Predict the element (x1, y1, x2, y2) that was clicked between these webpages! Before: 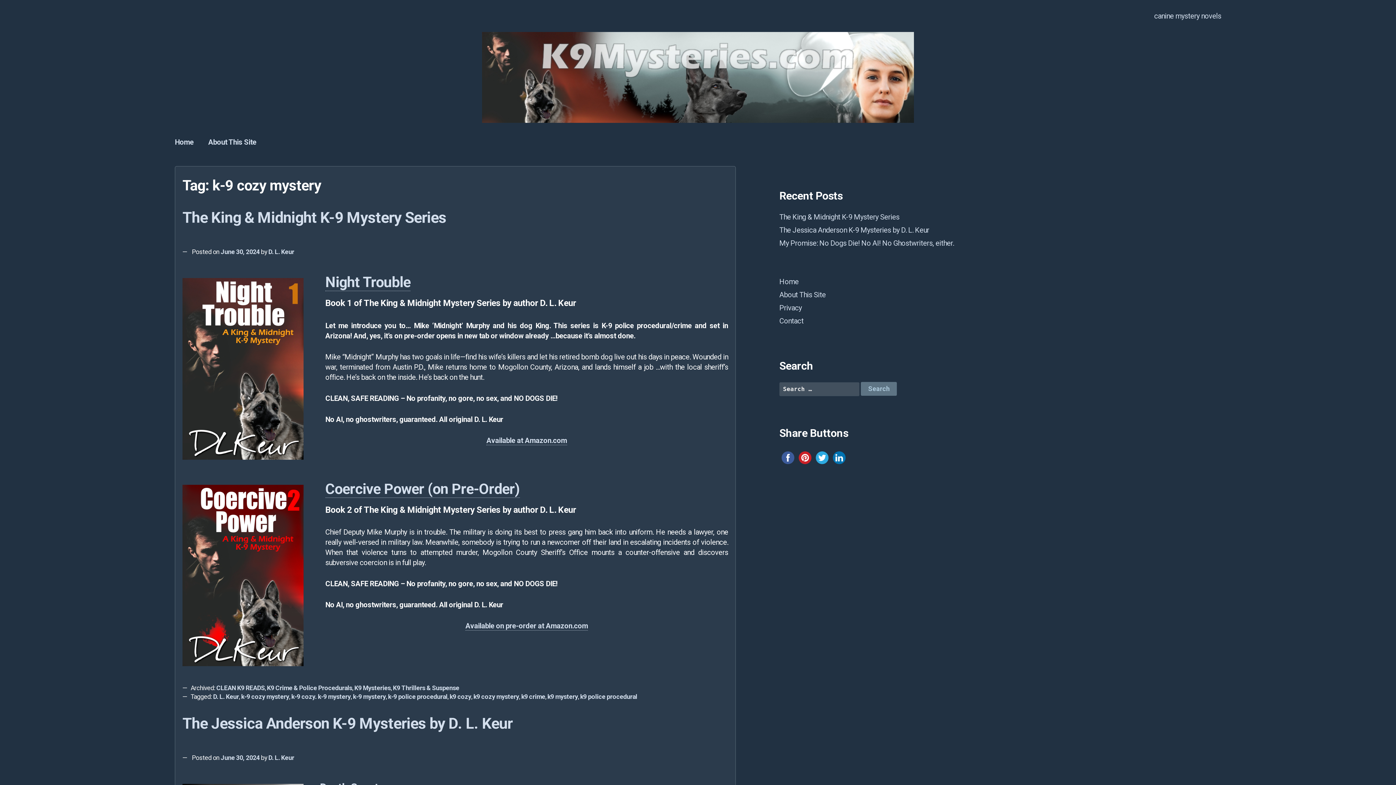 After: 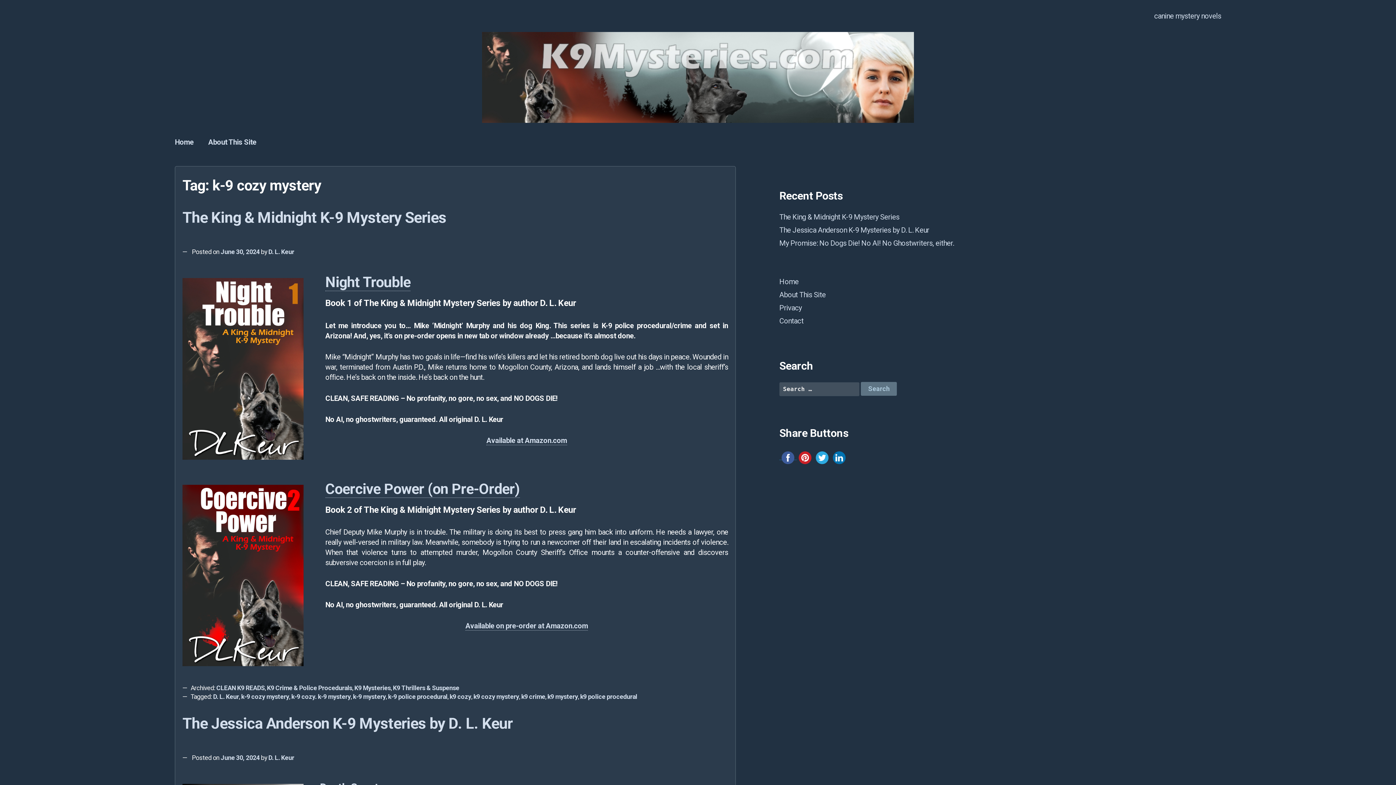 Action: bbox: (779, 455, 796, 460)